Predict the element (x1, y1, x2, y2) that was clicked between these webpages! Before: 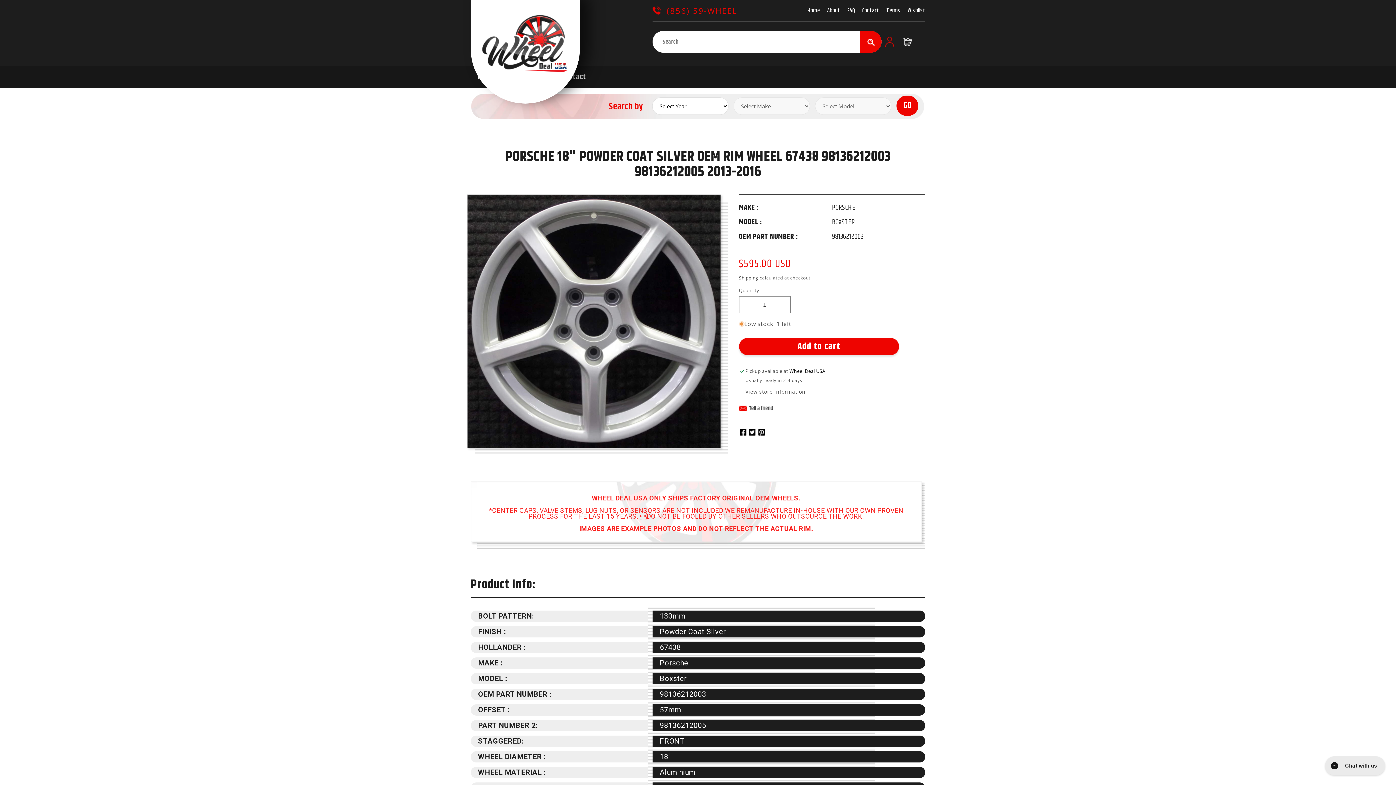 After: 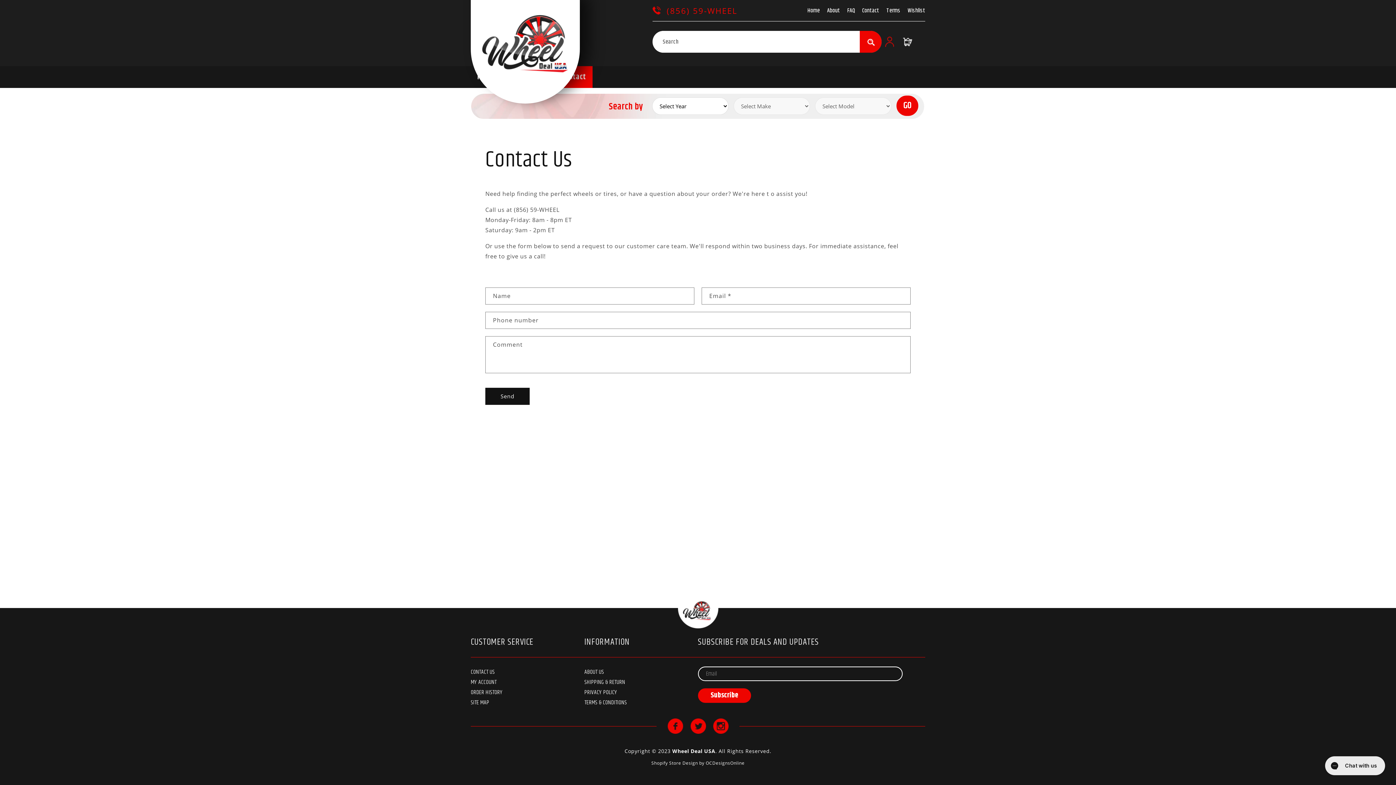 Action: label: Contact bbox: (555, 66, 592, 88)